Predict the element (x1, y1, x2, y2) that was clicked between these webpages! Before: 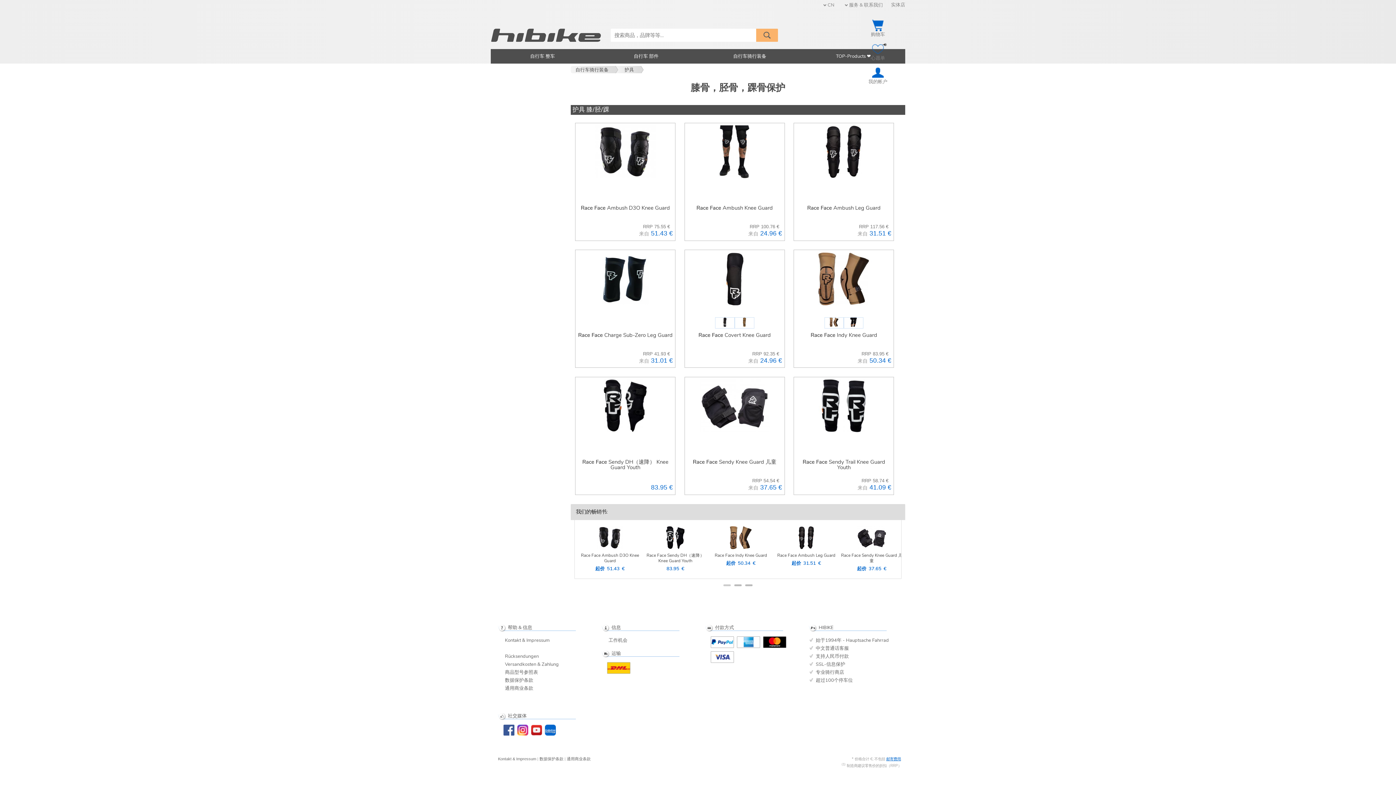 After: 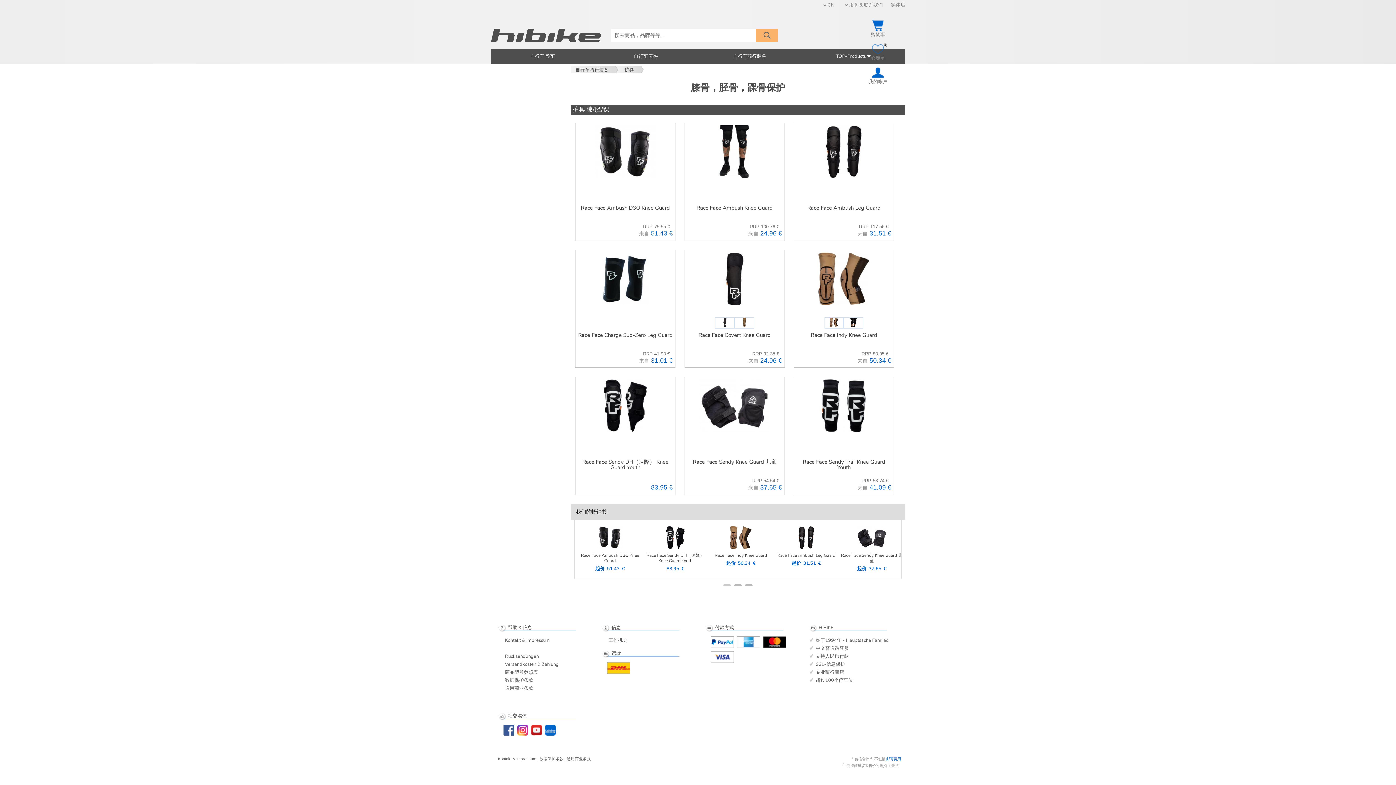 Action: bbox: (503, 731, 514, 737)